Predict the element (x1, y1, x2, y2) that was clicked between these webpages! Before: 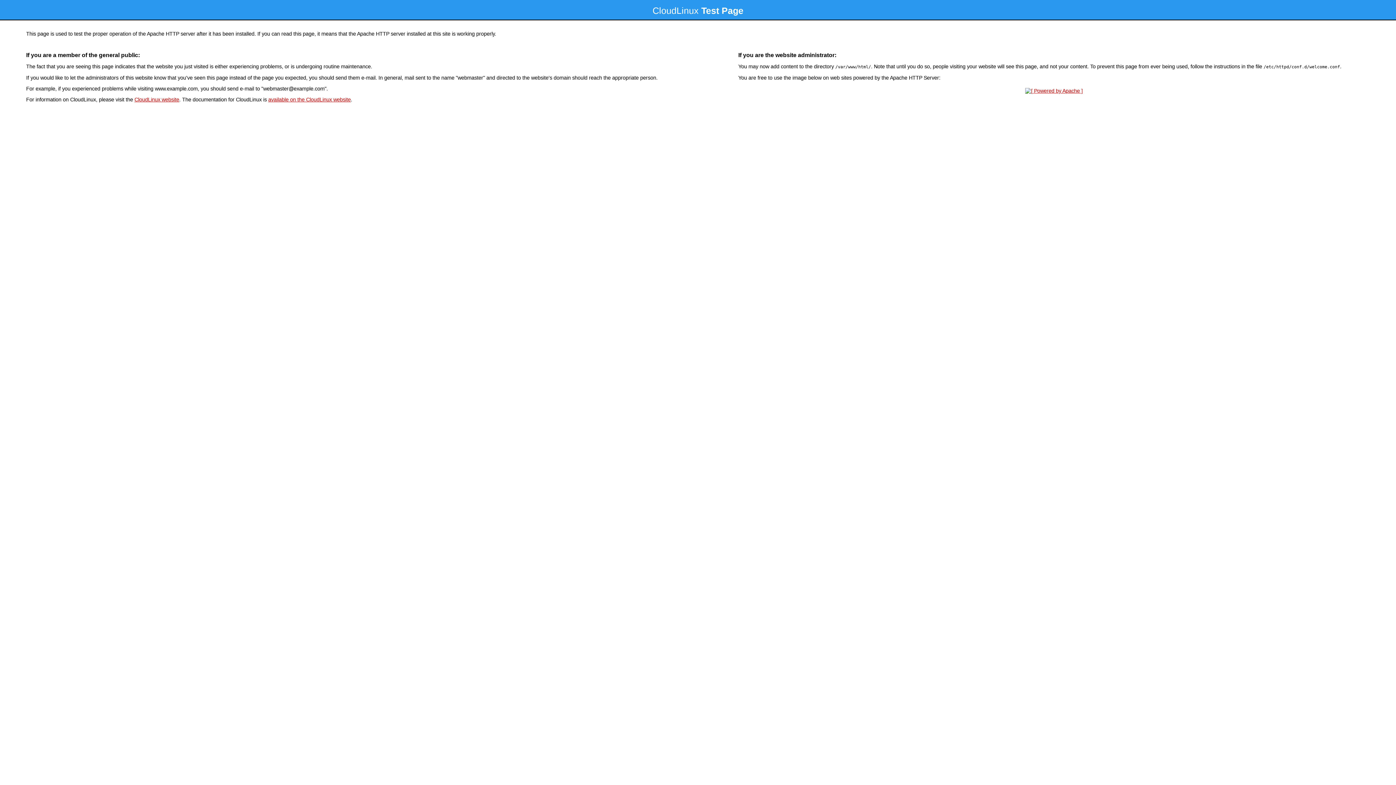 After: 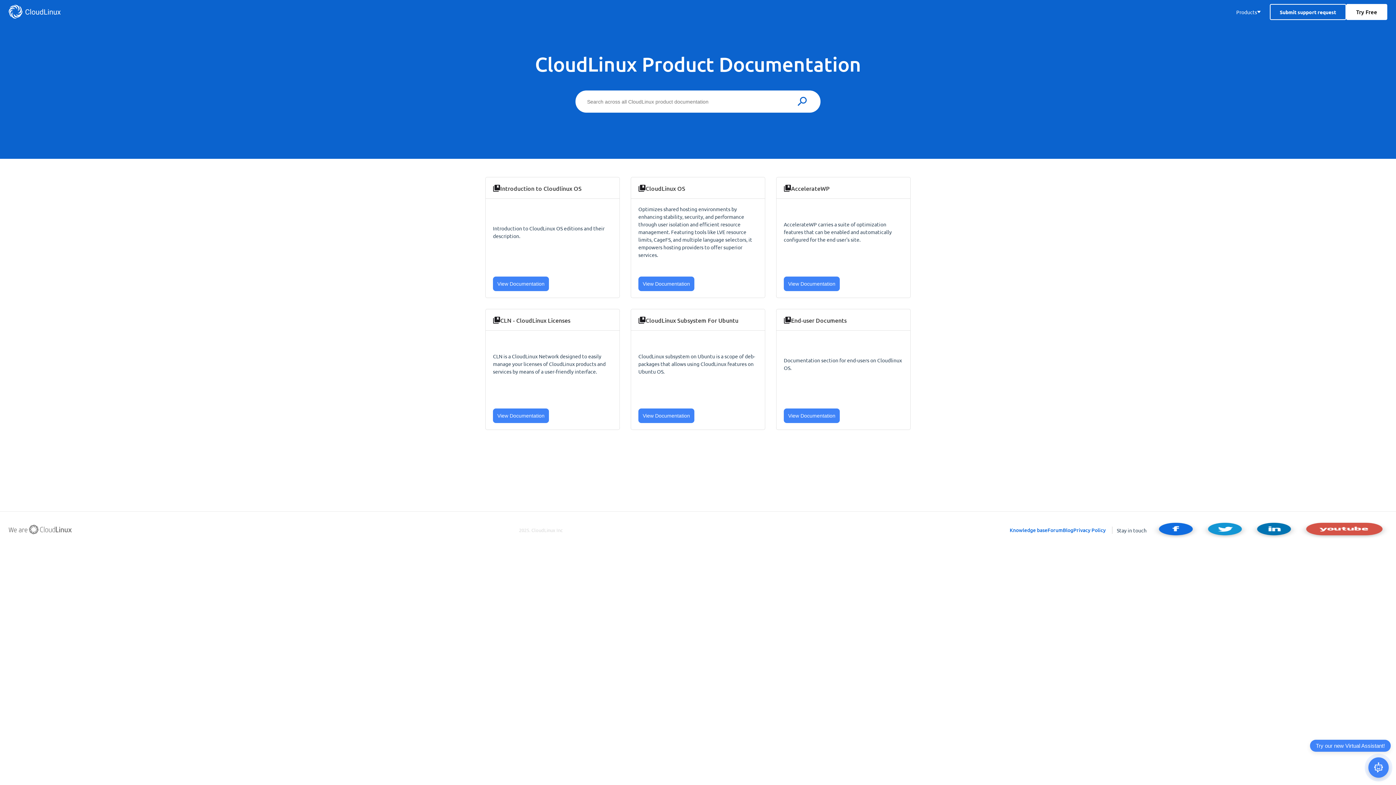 Action: bbox: (268, 96, 350, 102) label: available on the CloudLinux website